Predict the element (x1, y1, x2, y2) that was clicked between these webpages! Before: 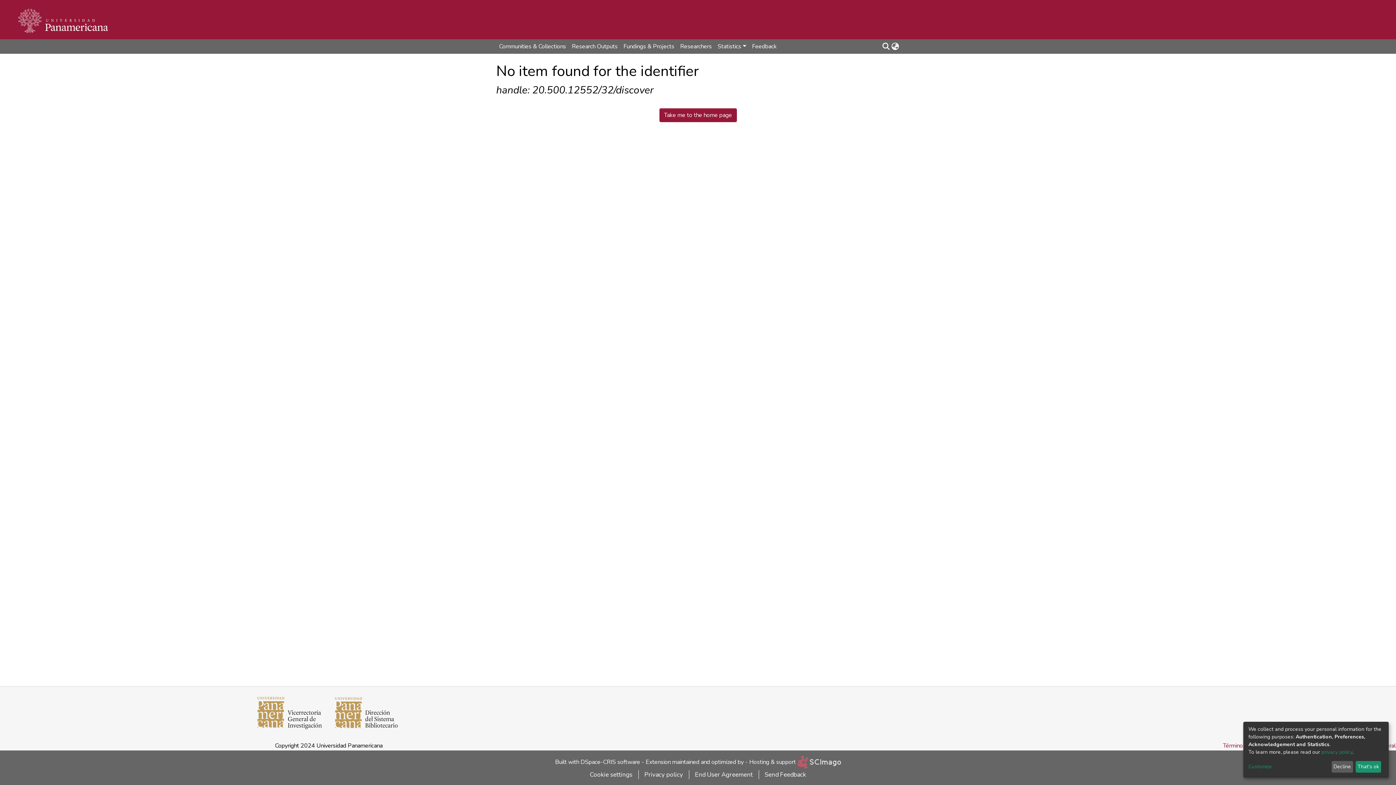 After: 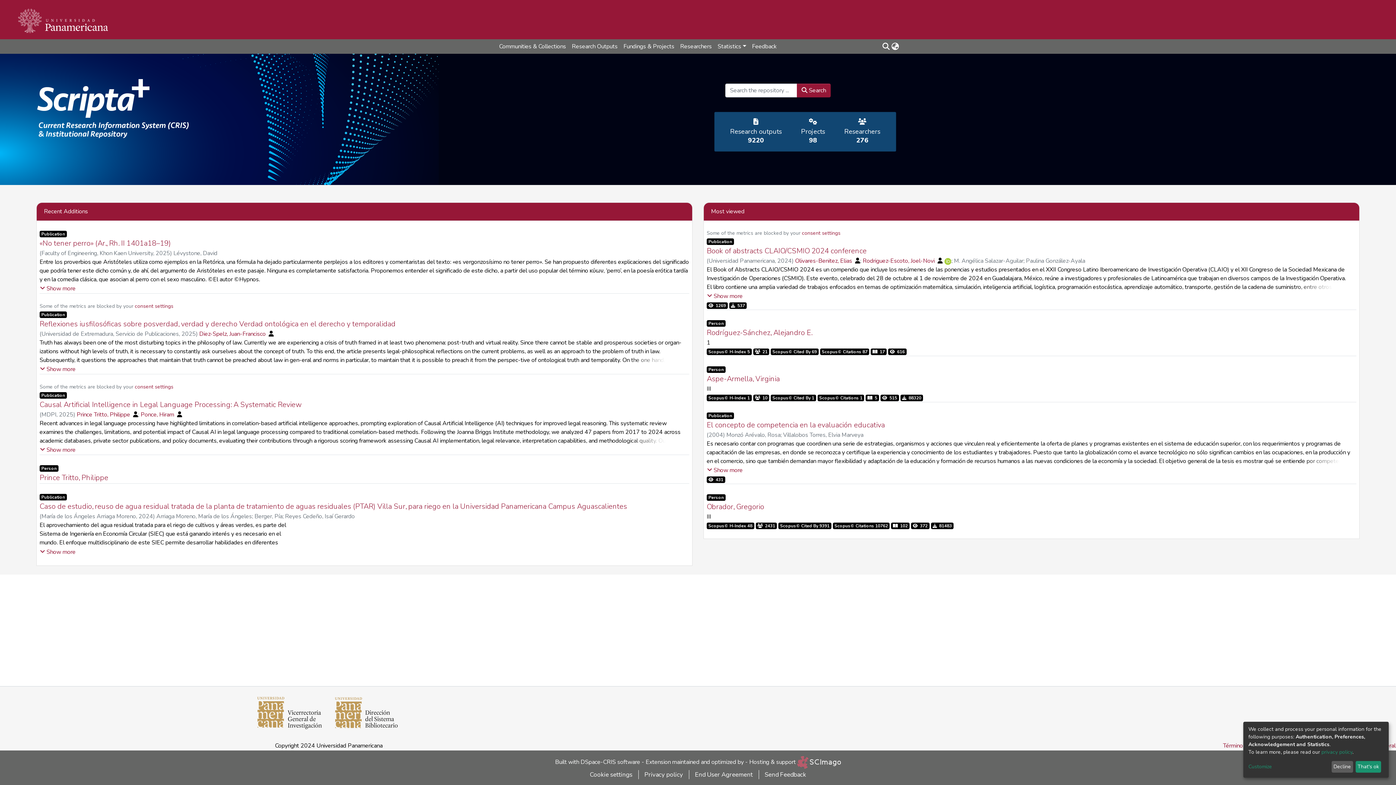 Action: bbox: (659, 108, 736, 122) label: Take me to the home page